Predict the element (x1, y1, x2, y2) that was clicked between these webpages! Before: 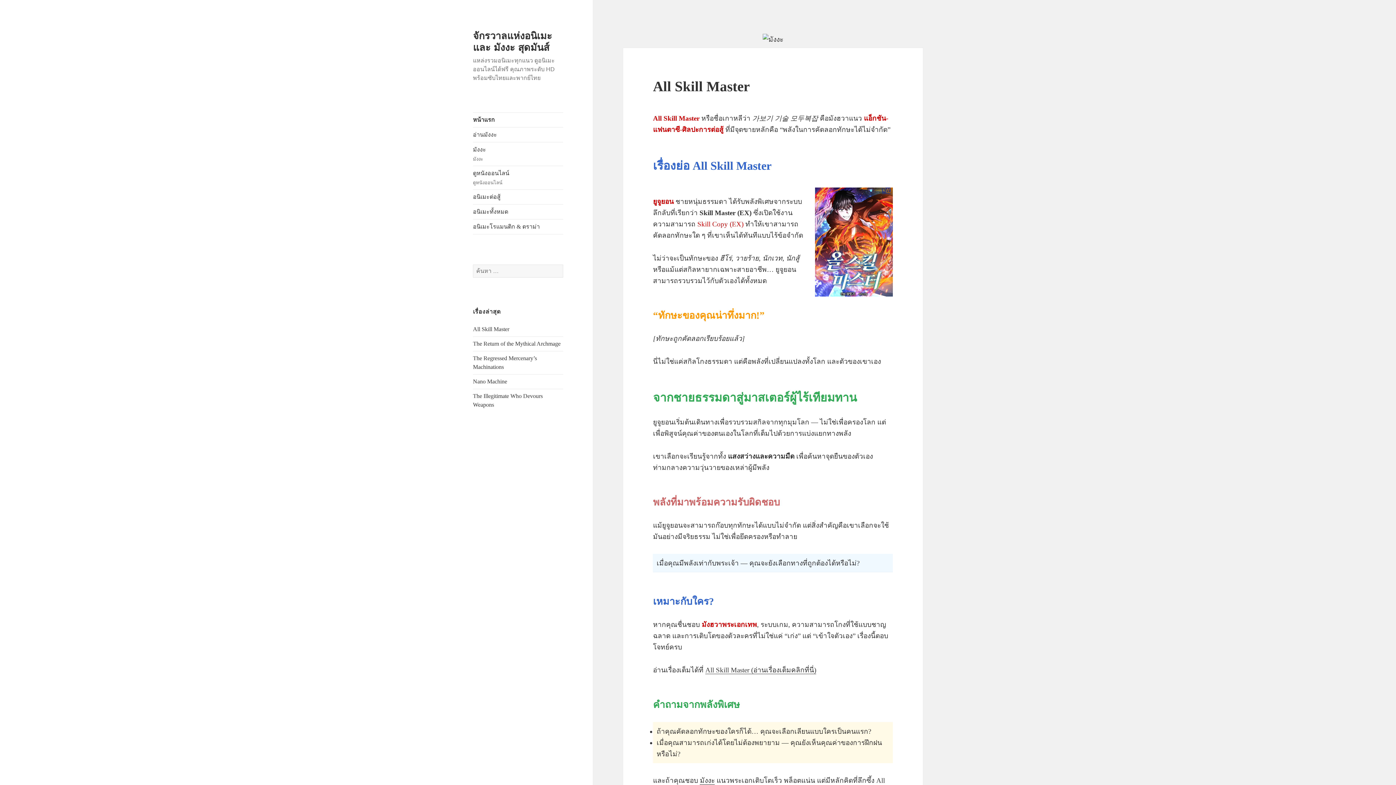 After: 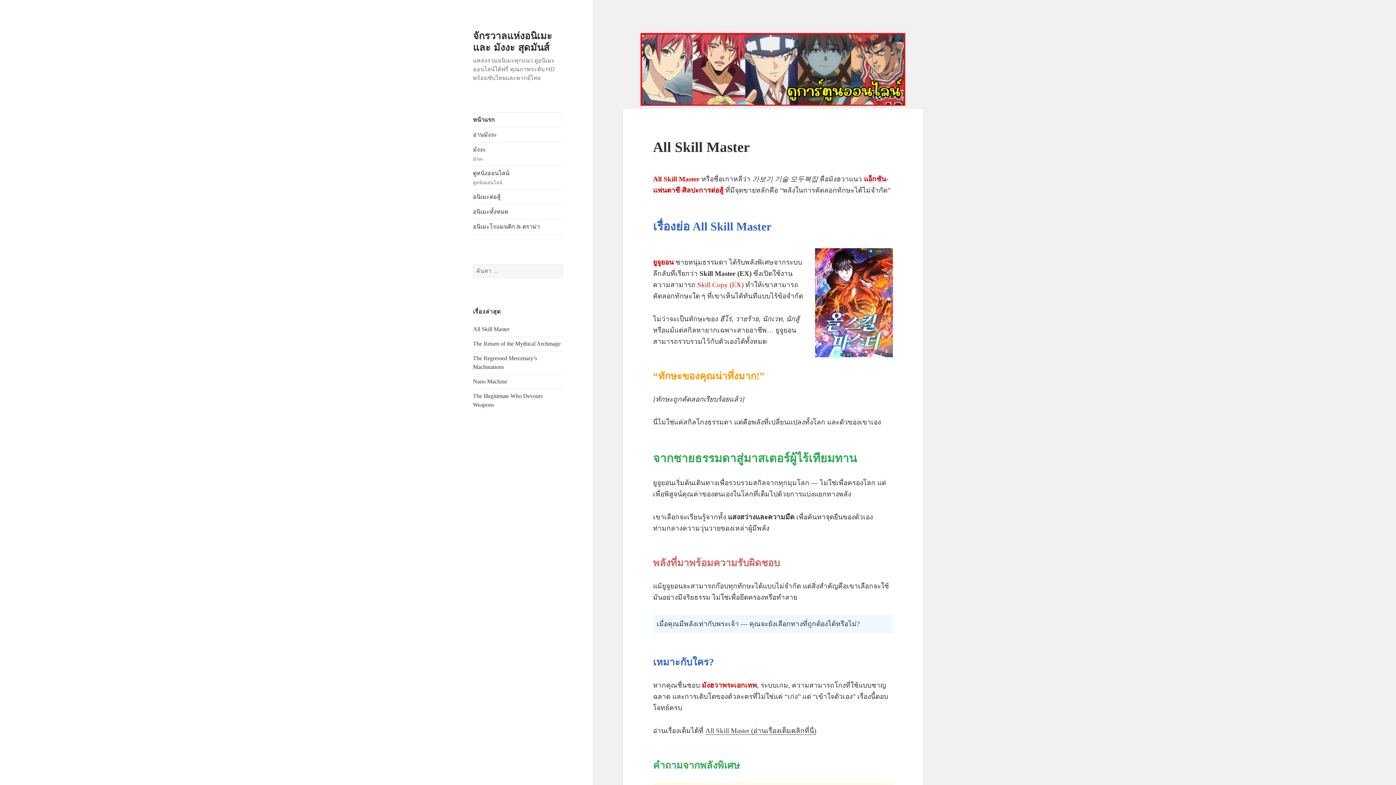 Action: bbox: (473, 112, 563, 127) label: หน้าแรก